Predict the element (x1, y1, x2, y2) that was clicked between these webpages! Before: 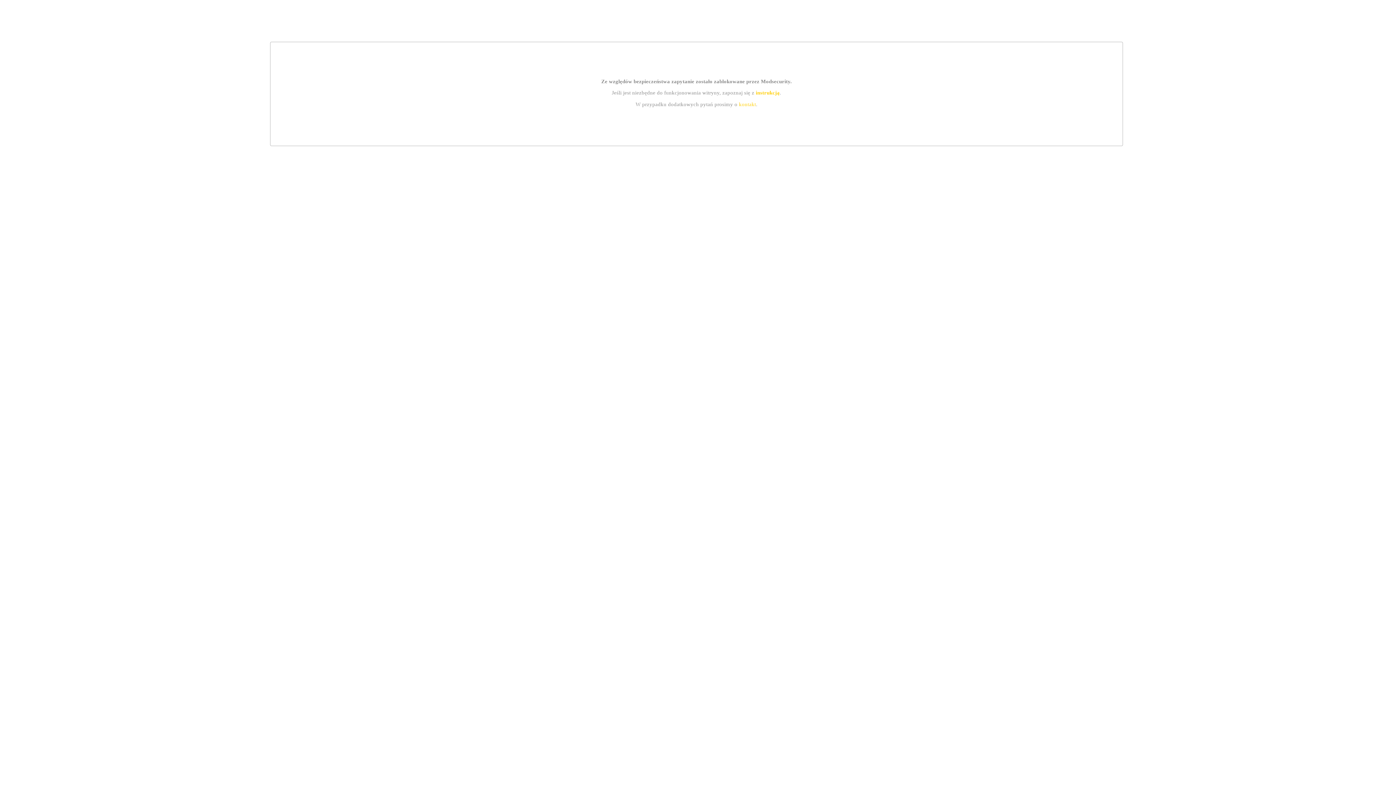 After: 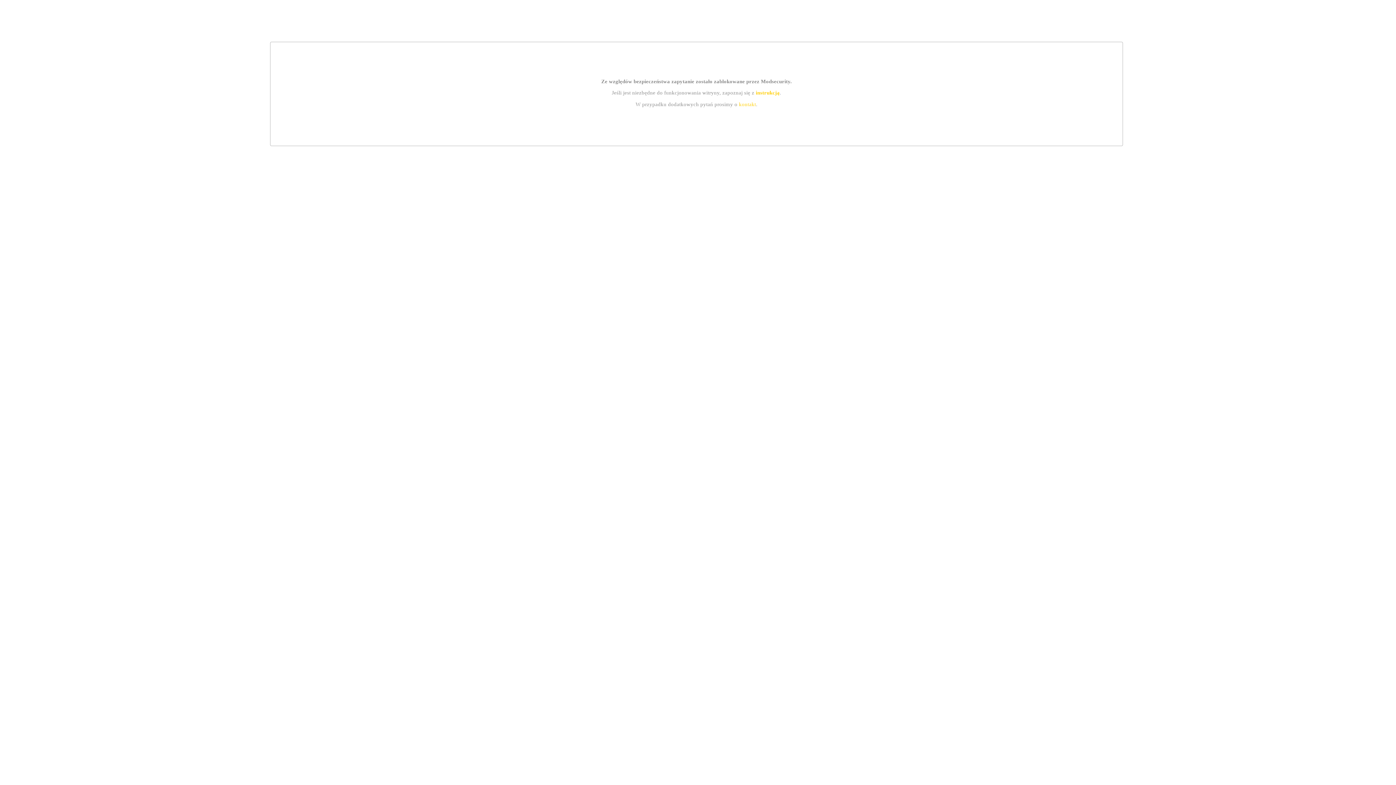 Action: label: kontakt bbox: (739, 101, 756, 107)